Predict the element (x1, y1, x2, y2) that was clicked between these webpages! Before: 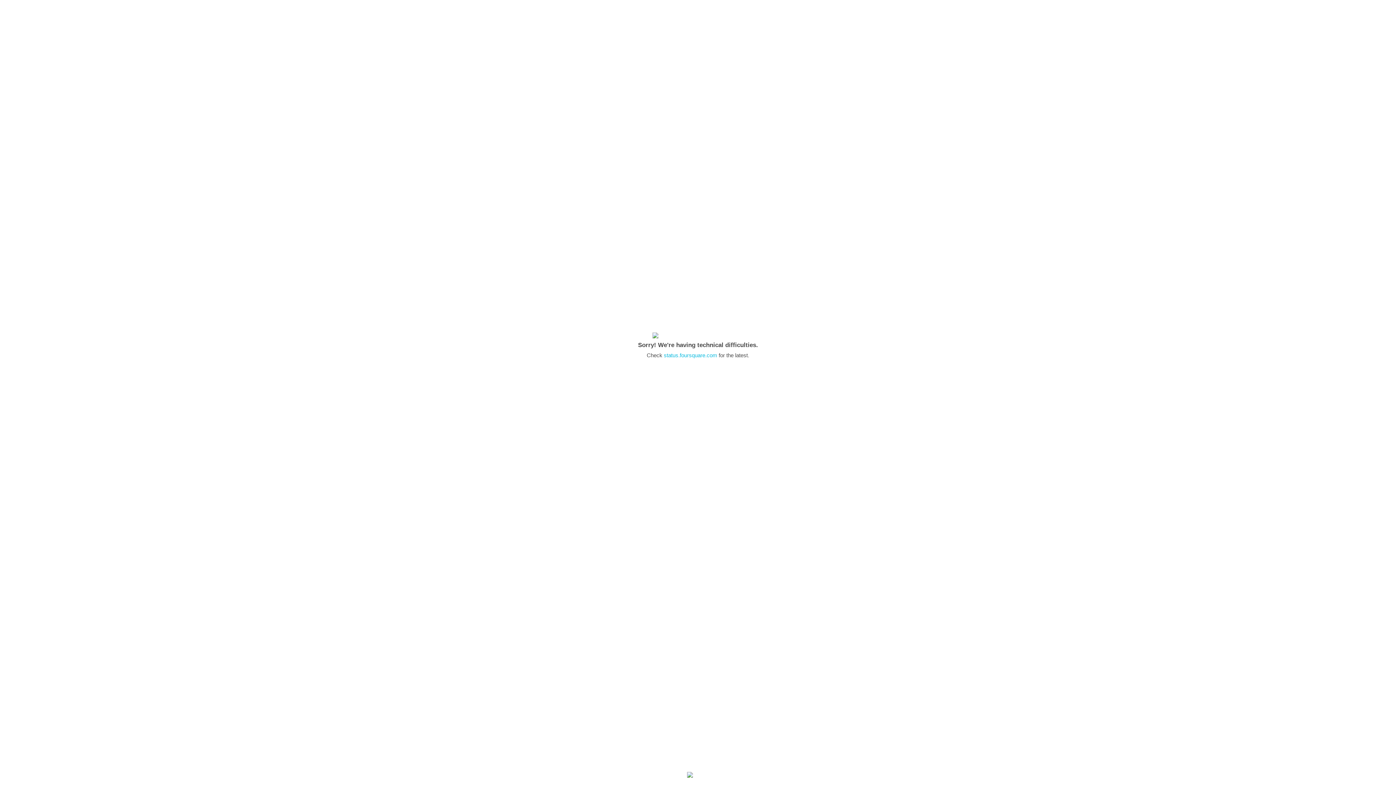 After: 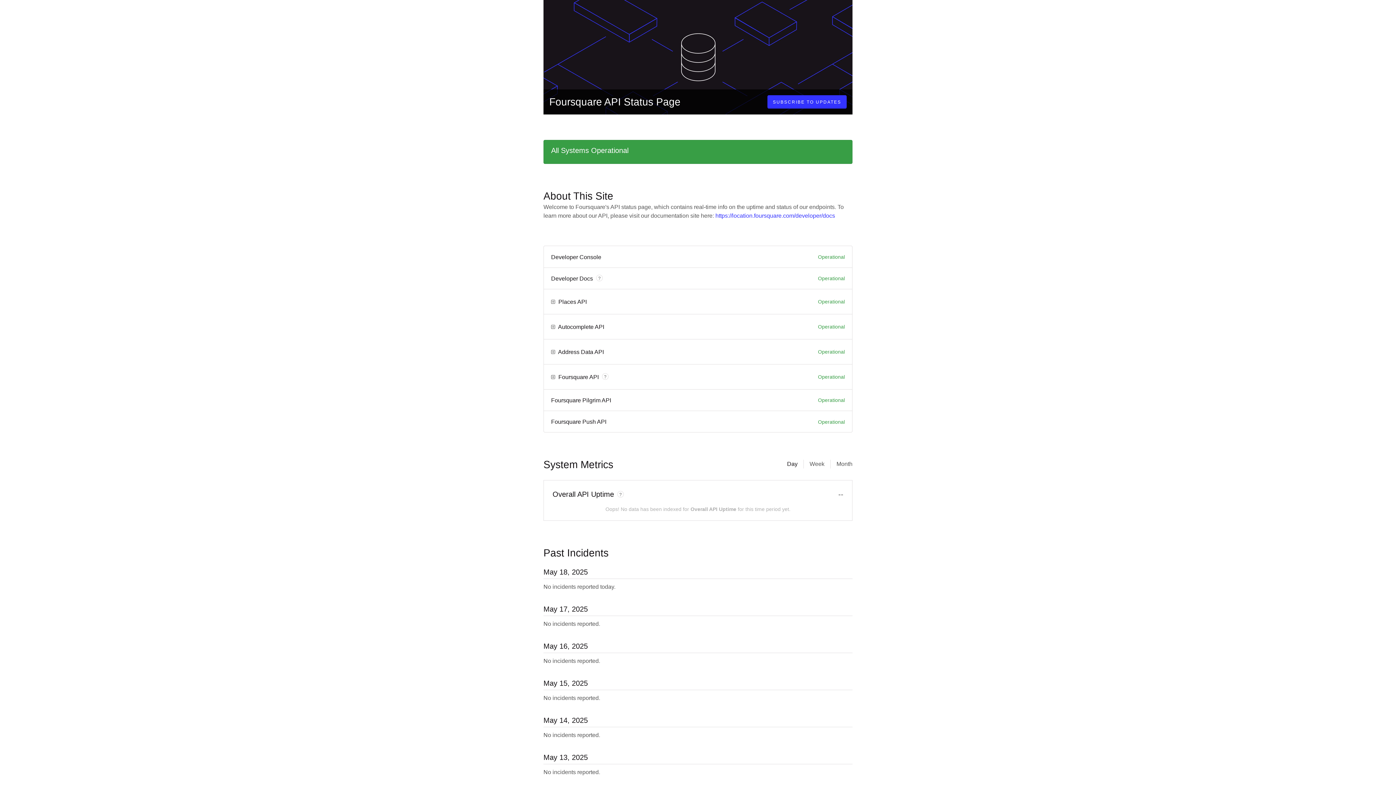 Action: bbox: (664, 352, 717, 358) label: status.foursquare.com